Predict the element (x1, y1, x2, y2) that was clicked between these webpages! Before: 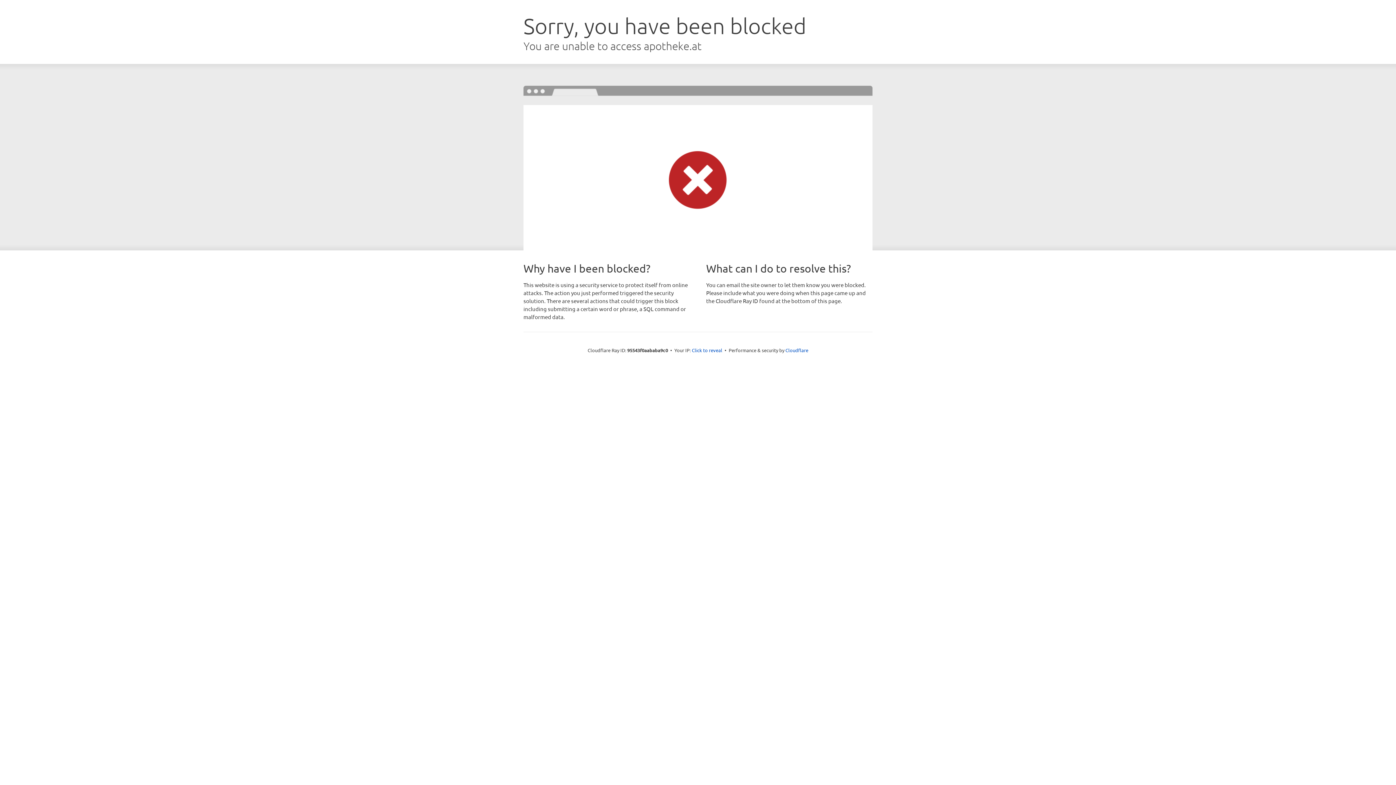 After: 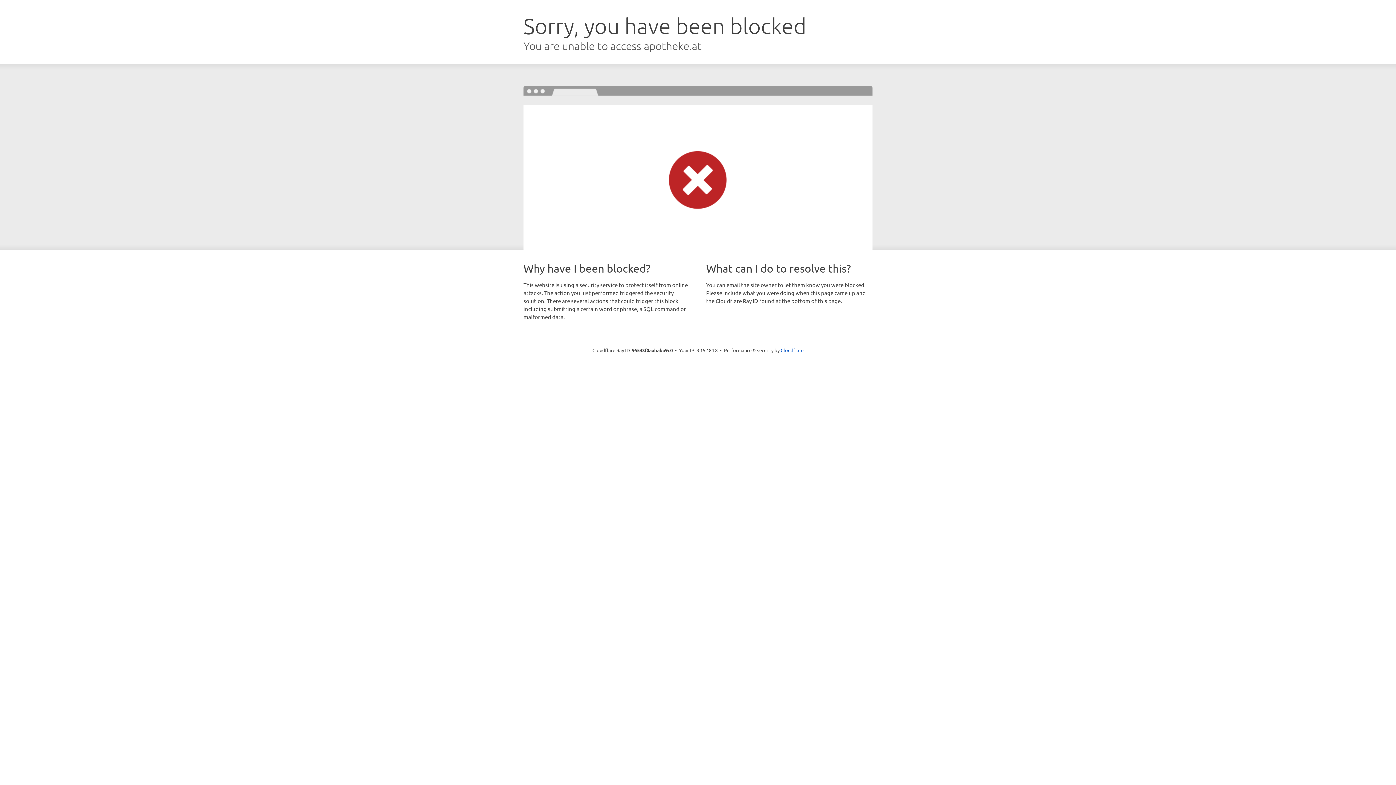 Action: label: Click to reveal bbox: (692, 346, 722, 353)